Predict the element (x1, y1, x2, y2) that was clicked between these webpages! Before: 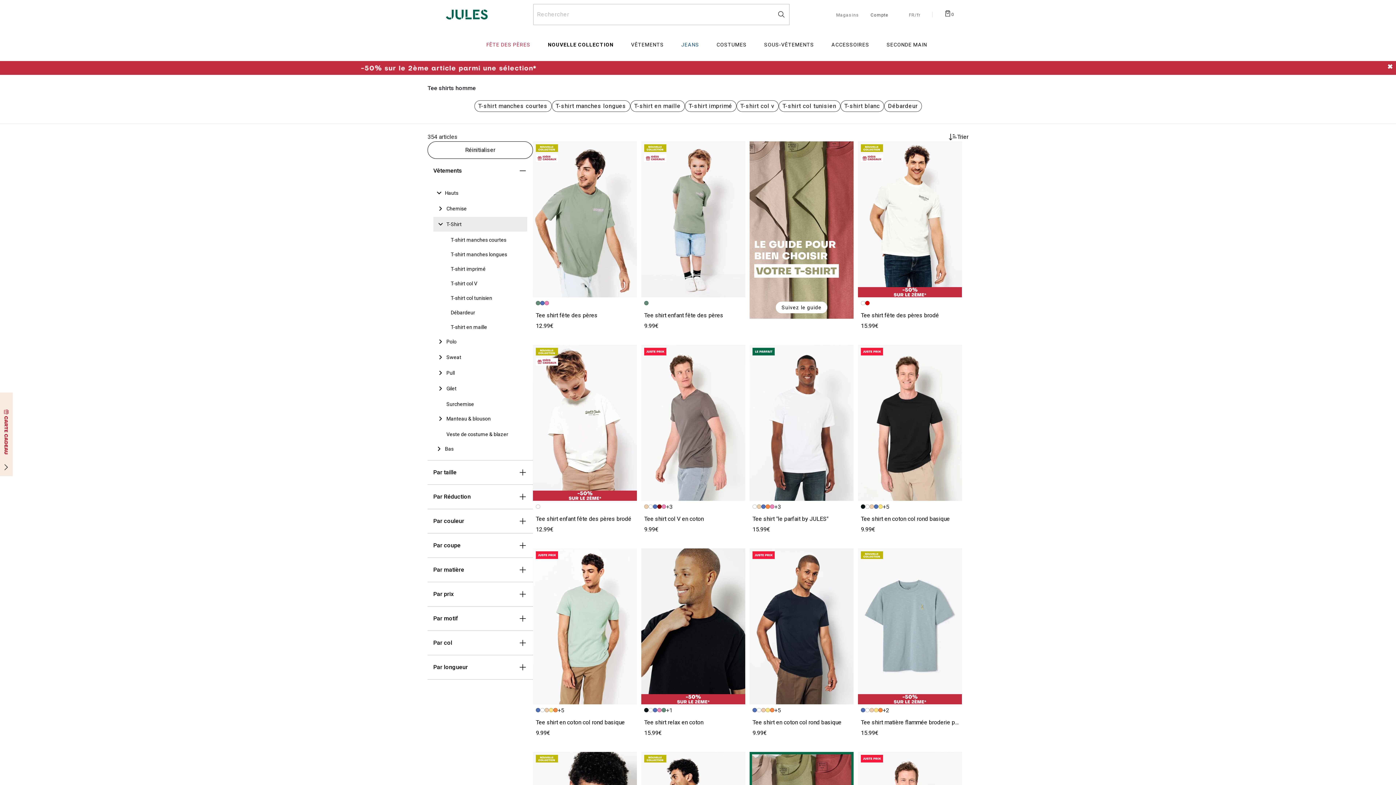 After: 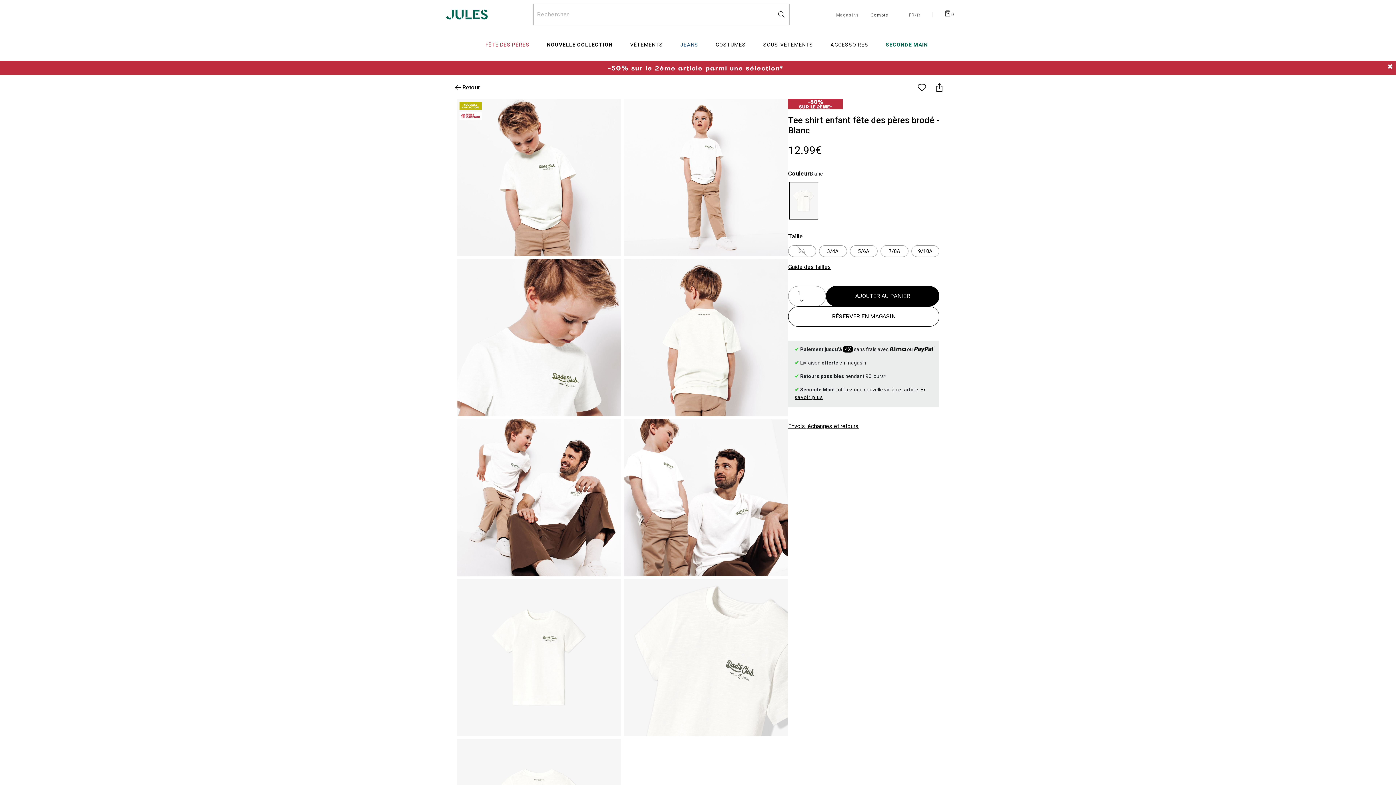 Action: label: Tee shirt enfant fête des pères brodé bbox: (536, 515, 631, 522)